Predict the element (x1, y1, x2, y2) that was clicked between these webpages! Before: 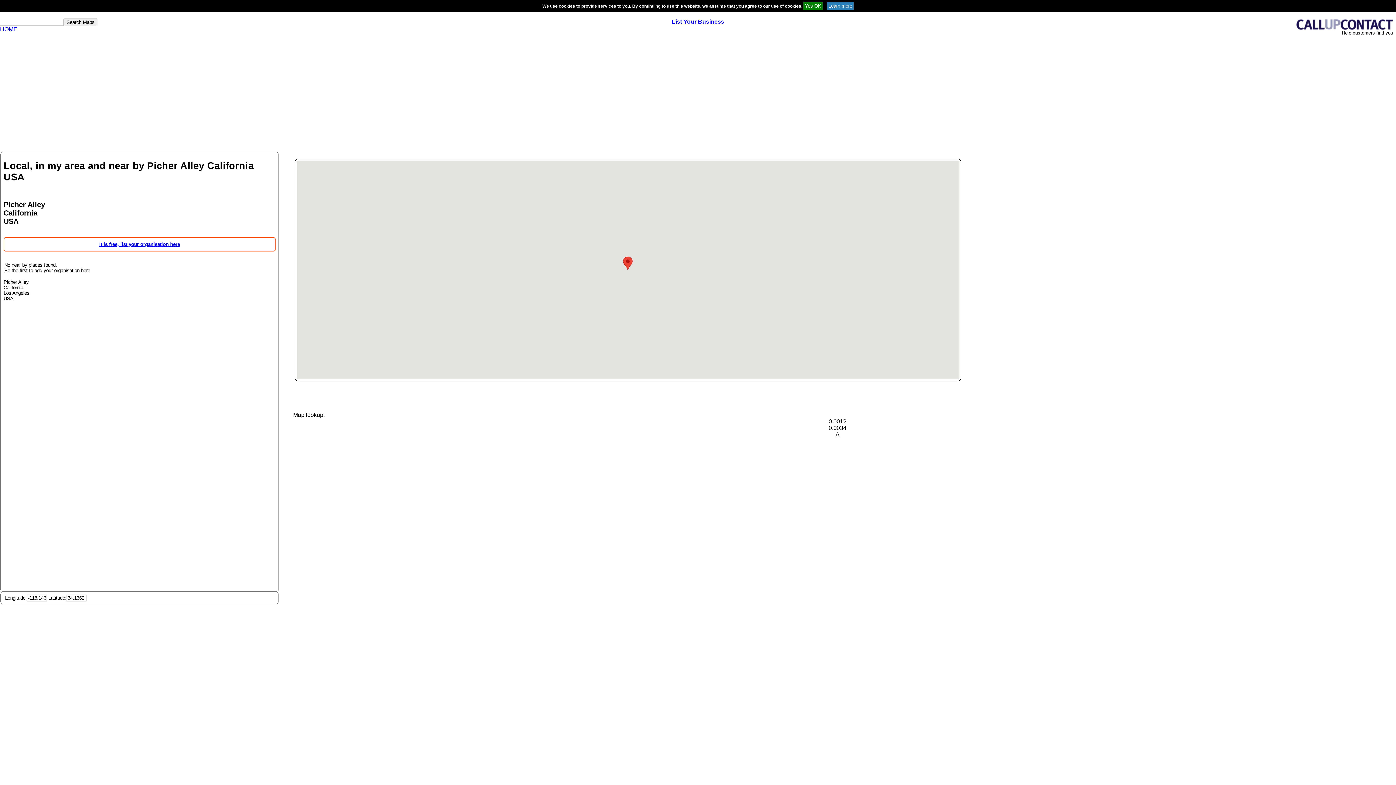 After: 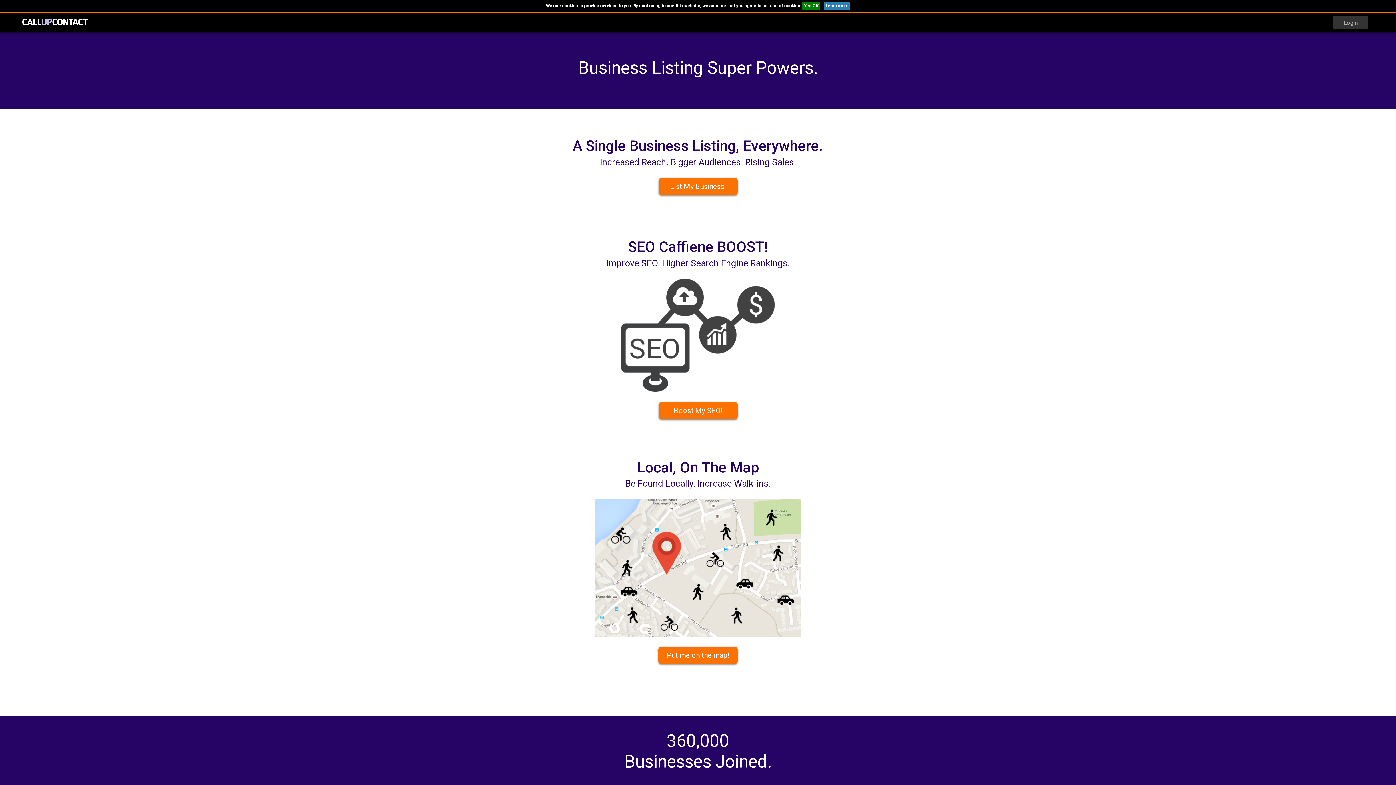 Action: bbox: (0, 26, 17, 32) label: HOME